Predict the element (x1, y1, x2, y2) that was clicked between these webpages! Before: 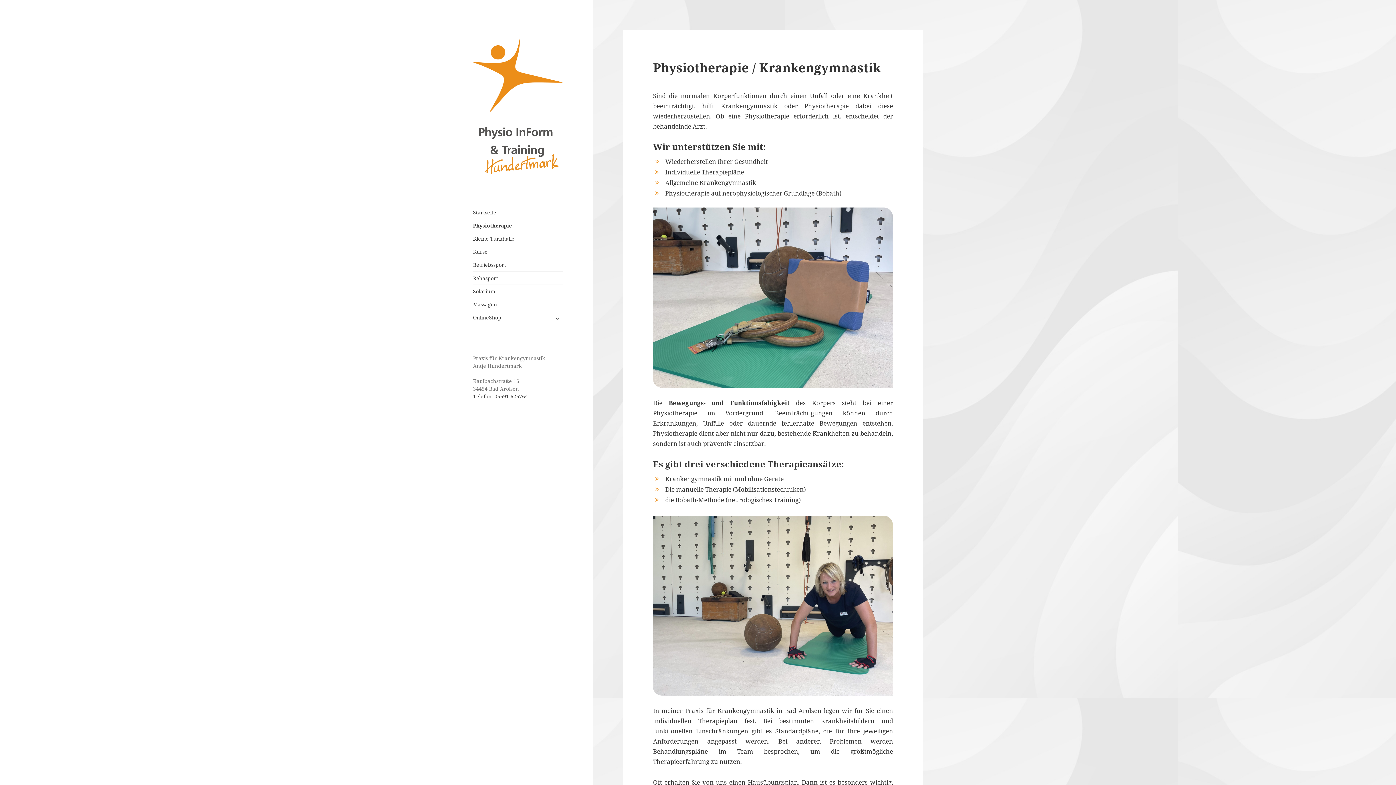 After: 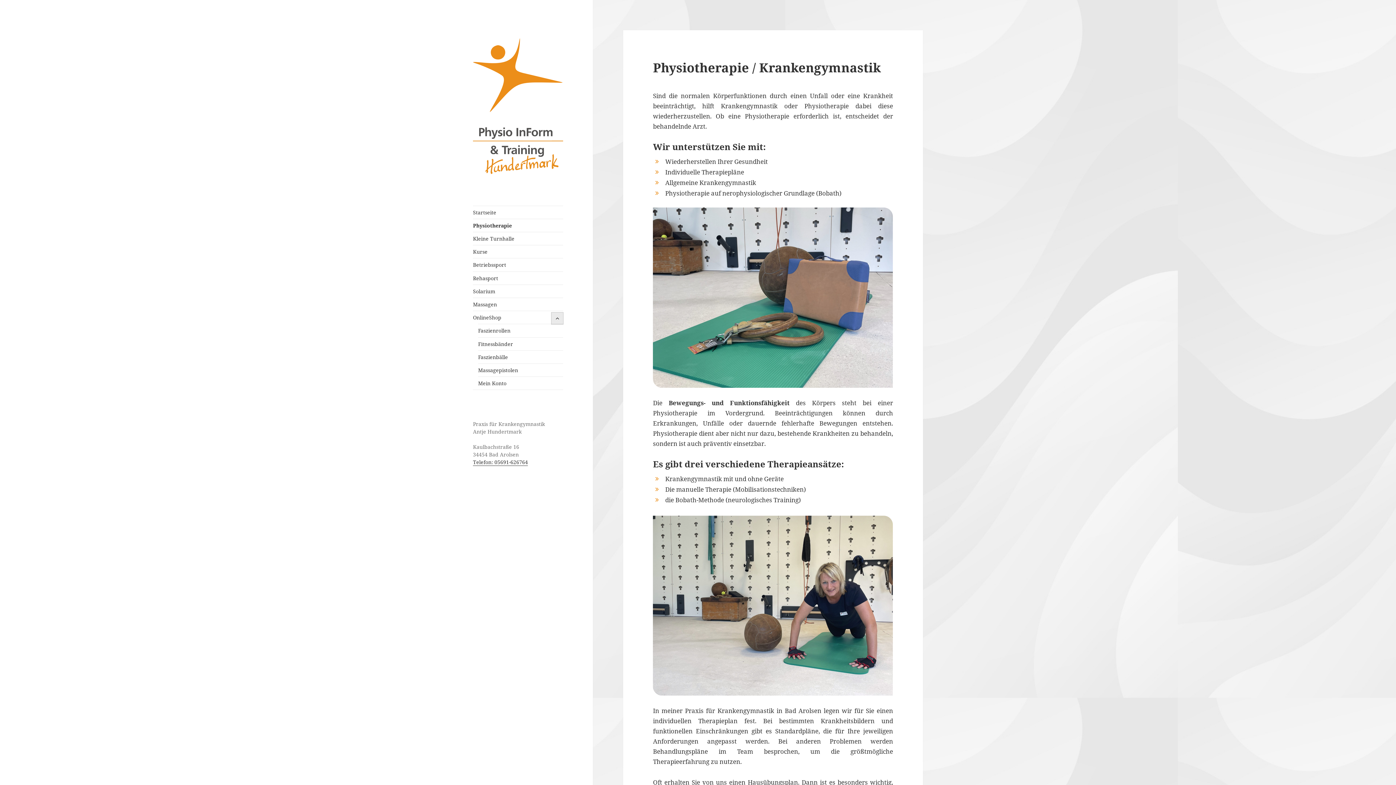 Action: label: untermenü anzeigen bbox: (551, 312, 563, 324)